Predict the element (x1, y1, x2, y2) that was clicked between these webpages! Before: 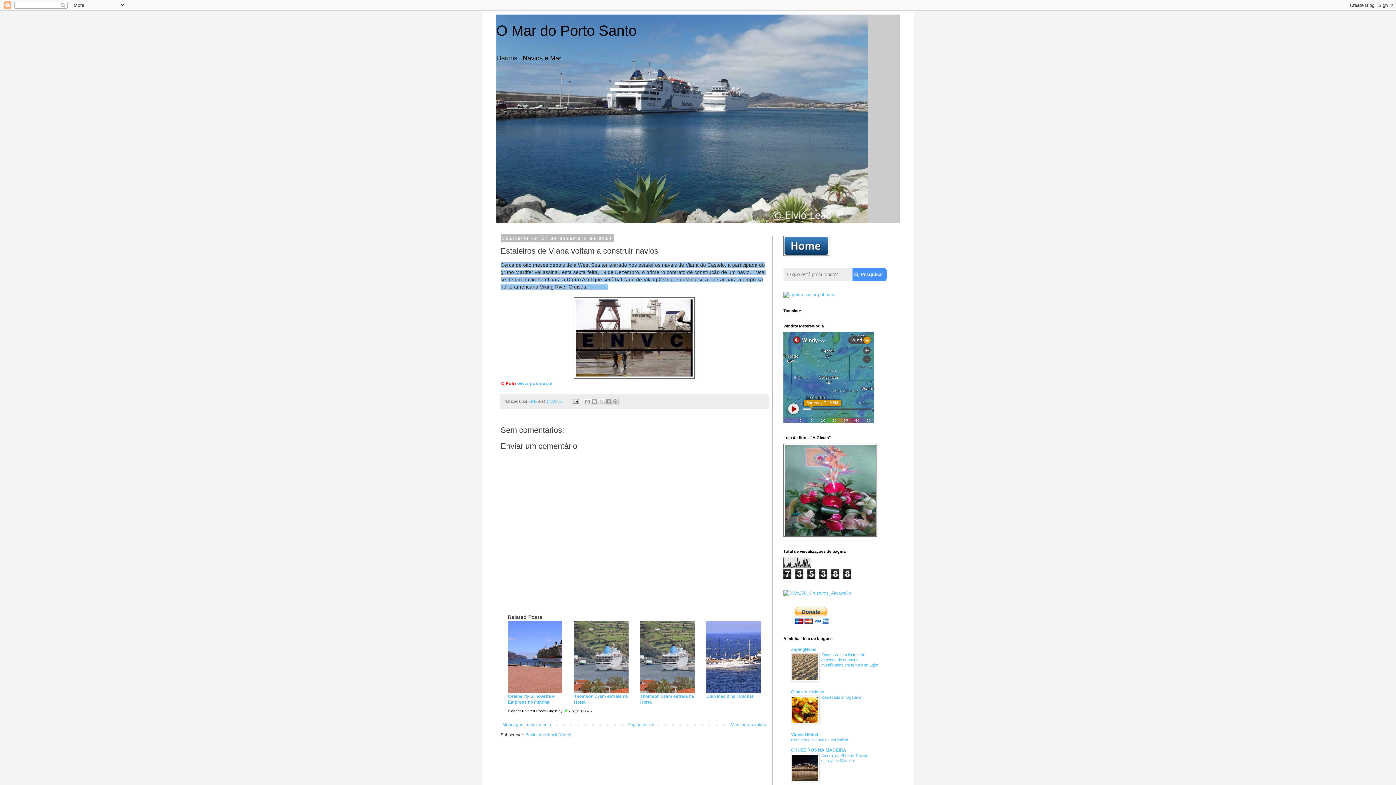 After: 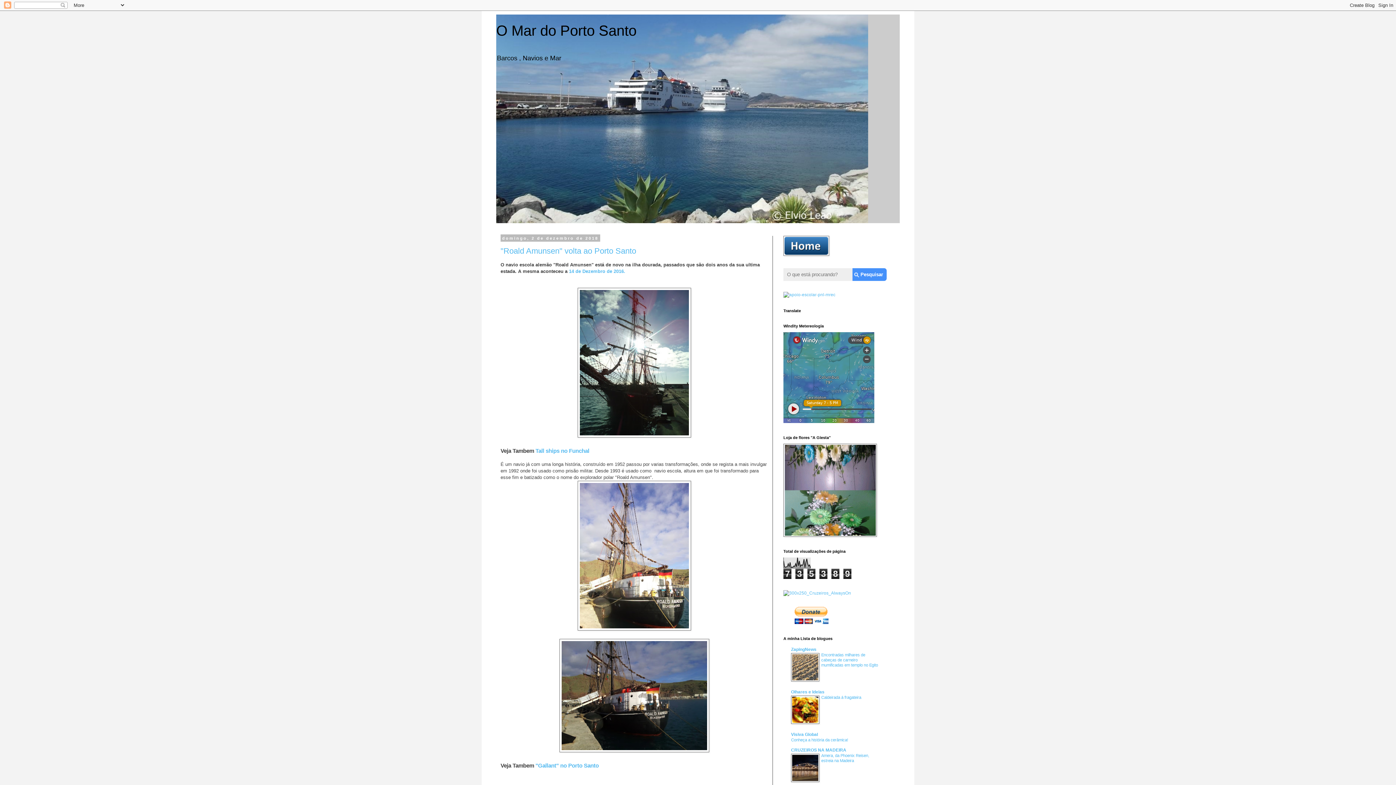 Action: bbox: (783, 252, 829, 257)